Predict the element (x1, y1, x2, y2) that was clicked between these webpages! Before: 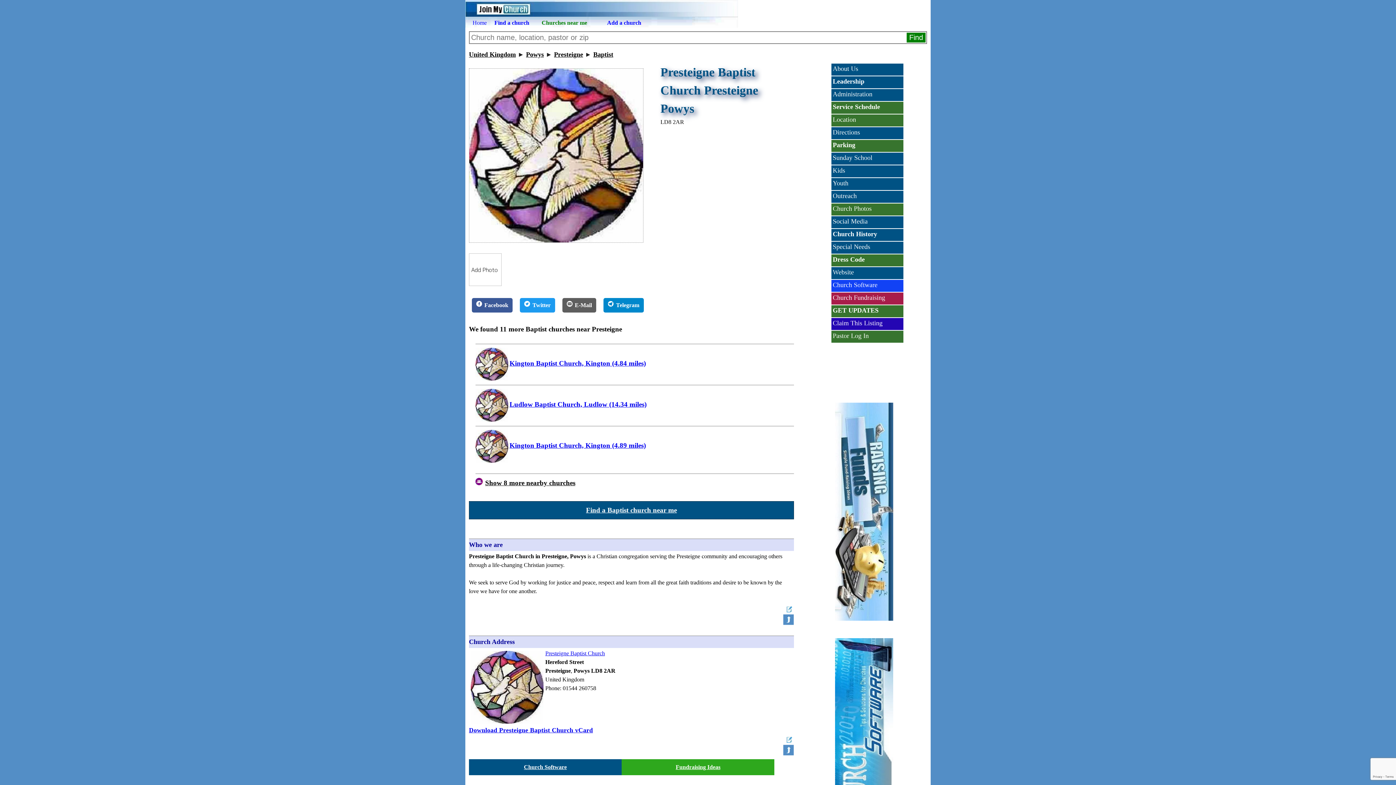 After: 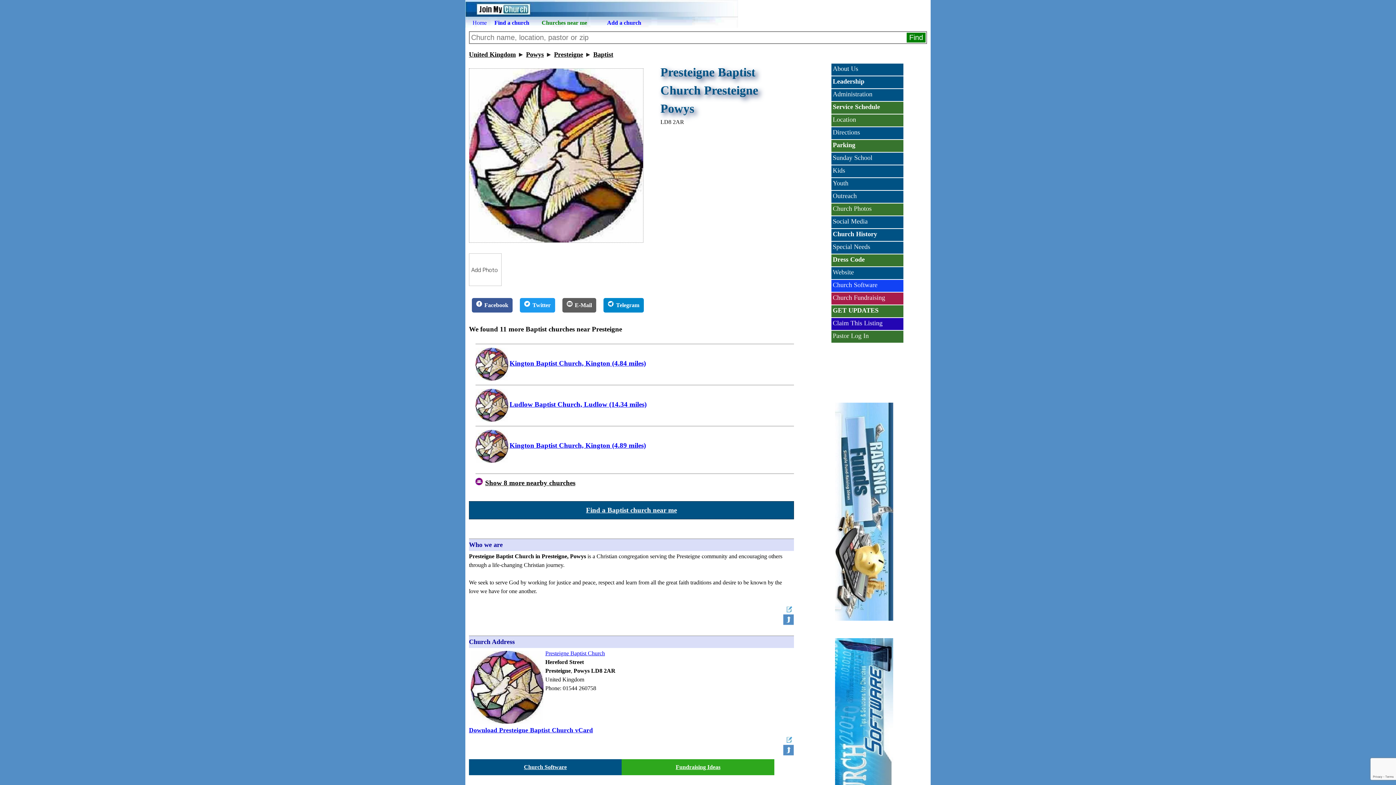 Action: label: Fundraising Ideas bbox: (675, 764, 720, 770)